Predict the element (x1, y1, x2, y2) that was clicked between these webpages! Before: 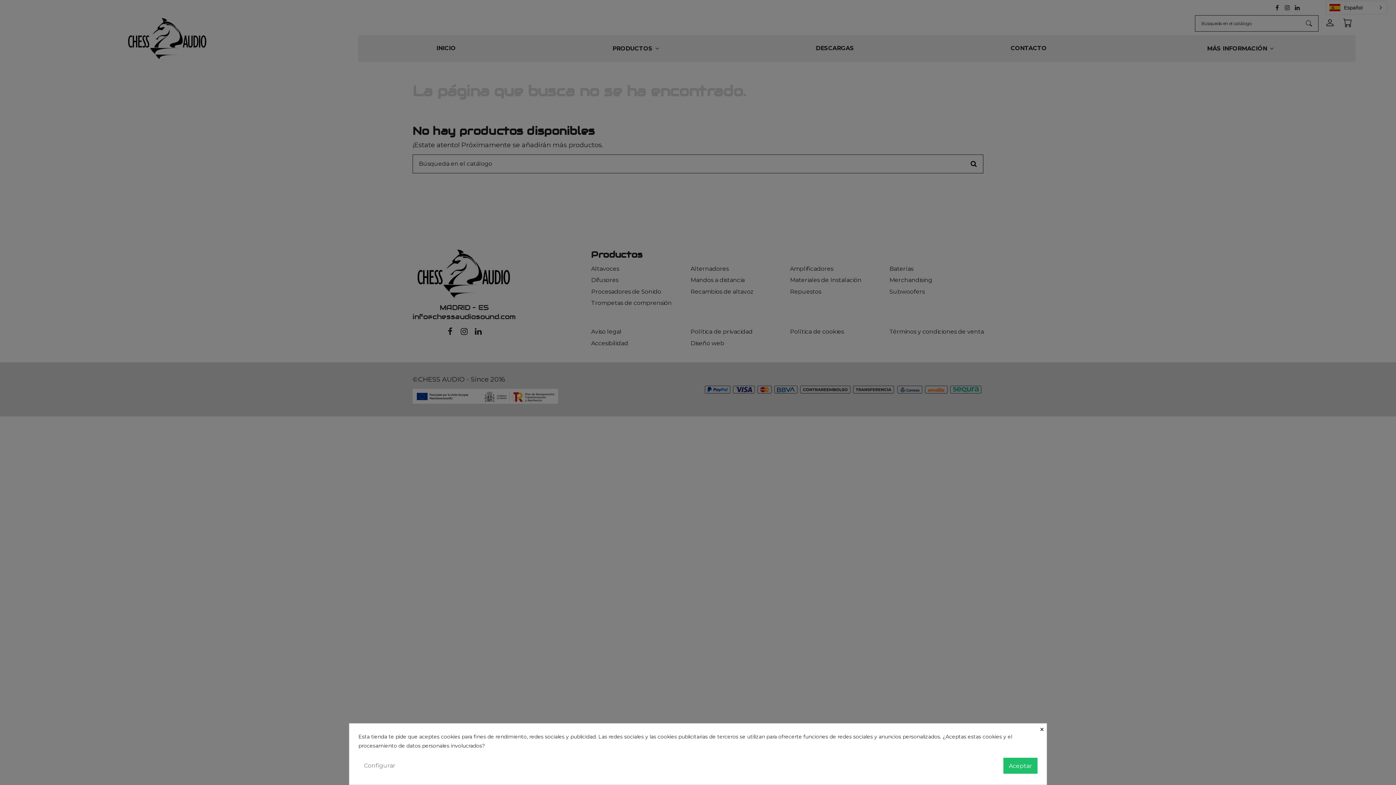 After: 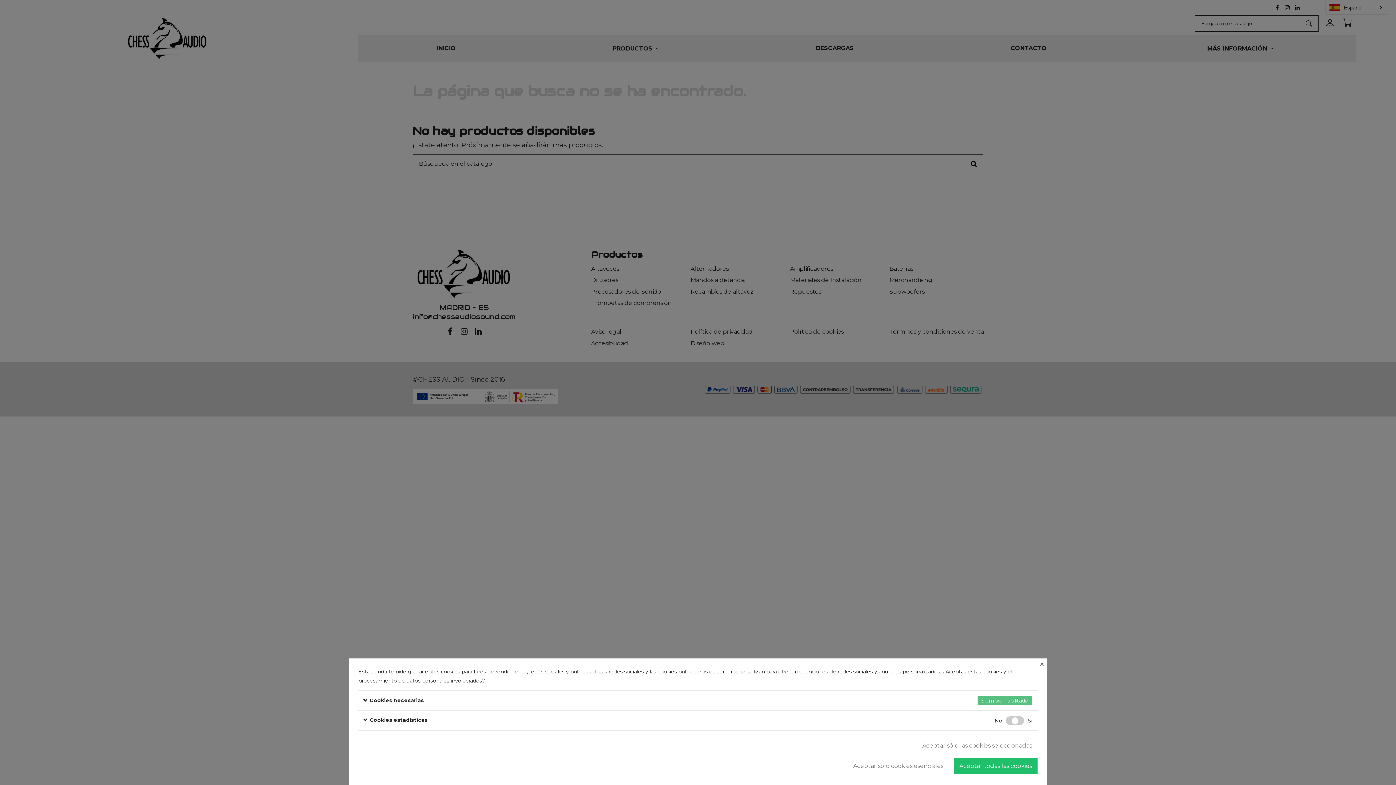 Action: label: Configurar bbox: (358, 758, 401, 773)